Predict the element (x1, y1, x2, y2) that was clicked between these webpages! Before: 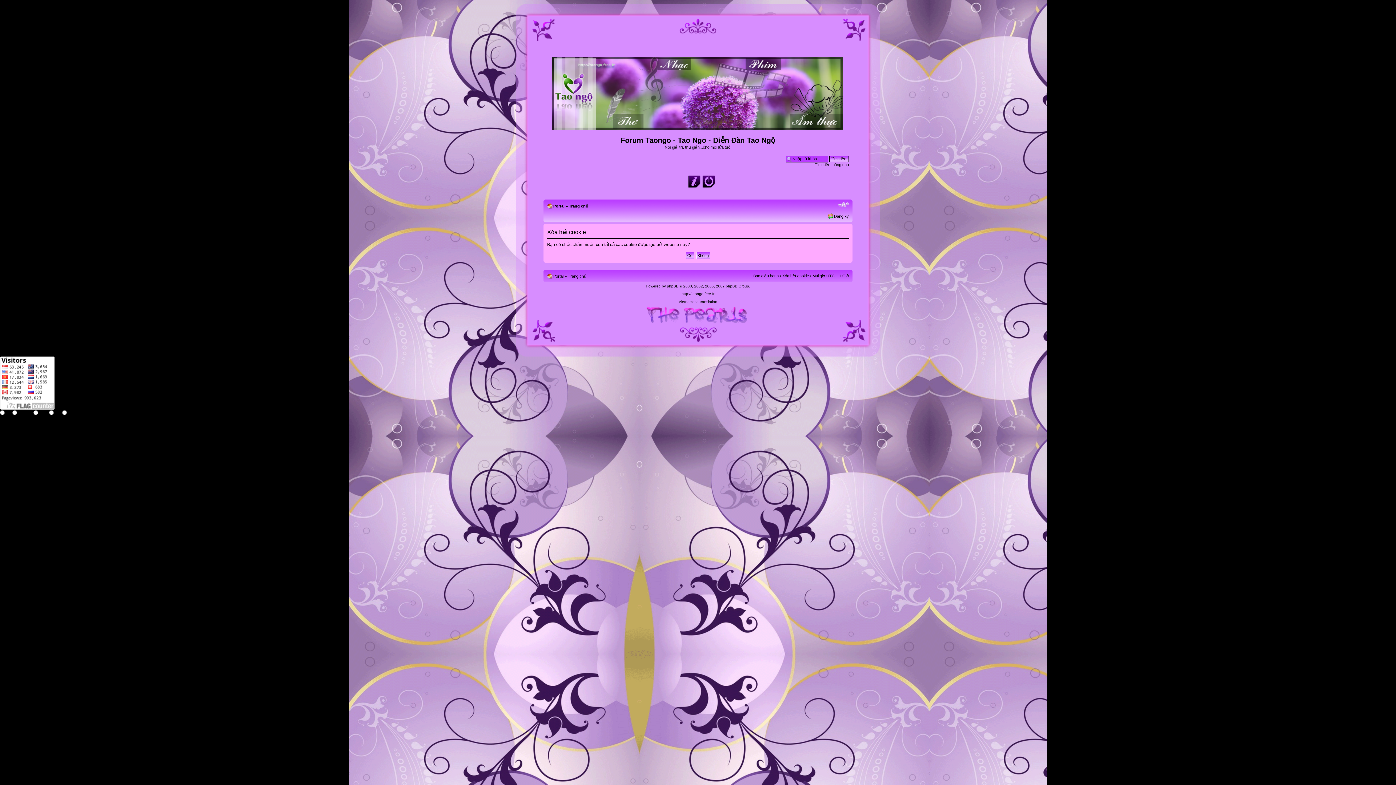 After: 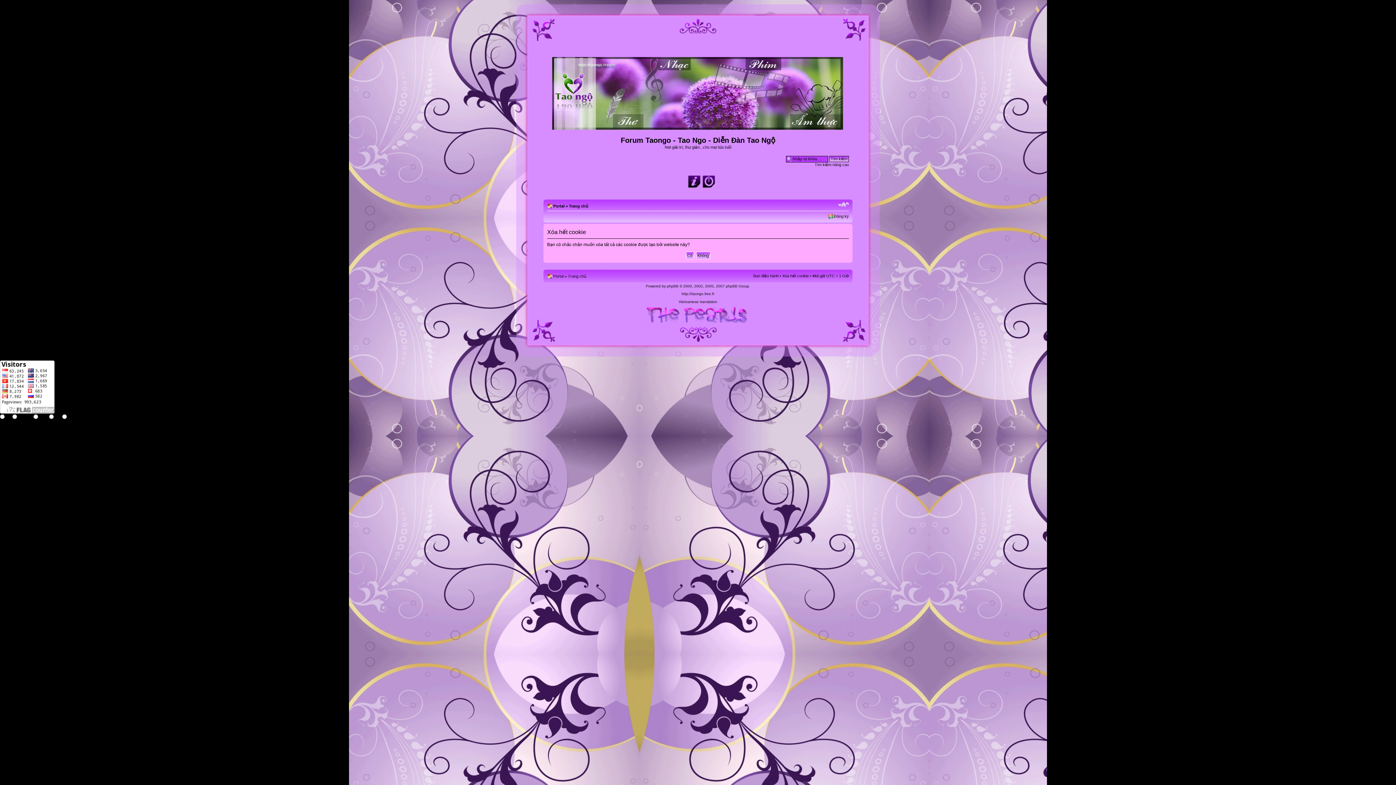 Action: bbox: (782, 273, 809, 278) label: Xóa hết cookie